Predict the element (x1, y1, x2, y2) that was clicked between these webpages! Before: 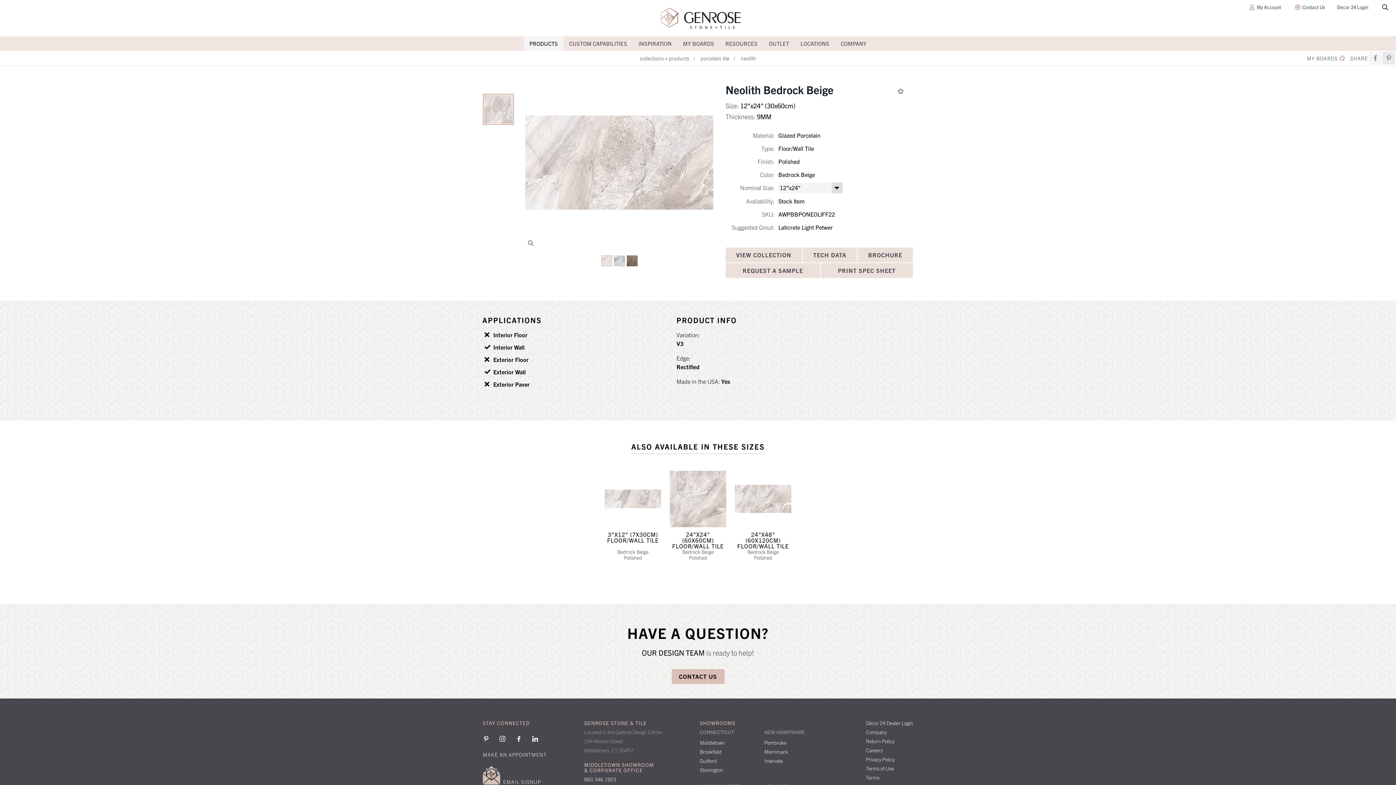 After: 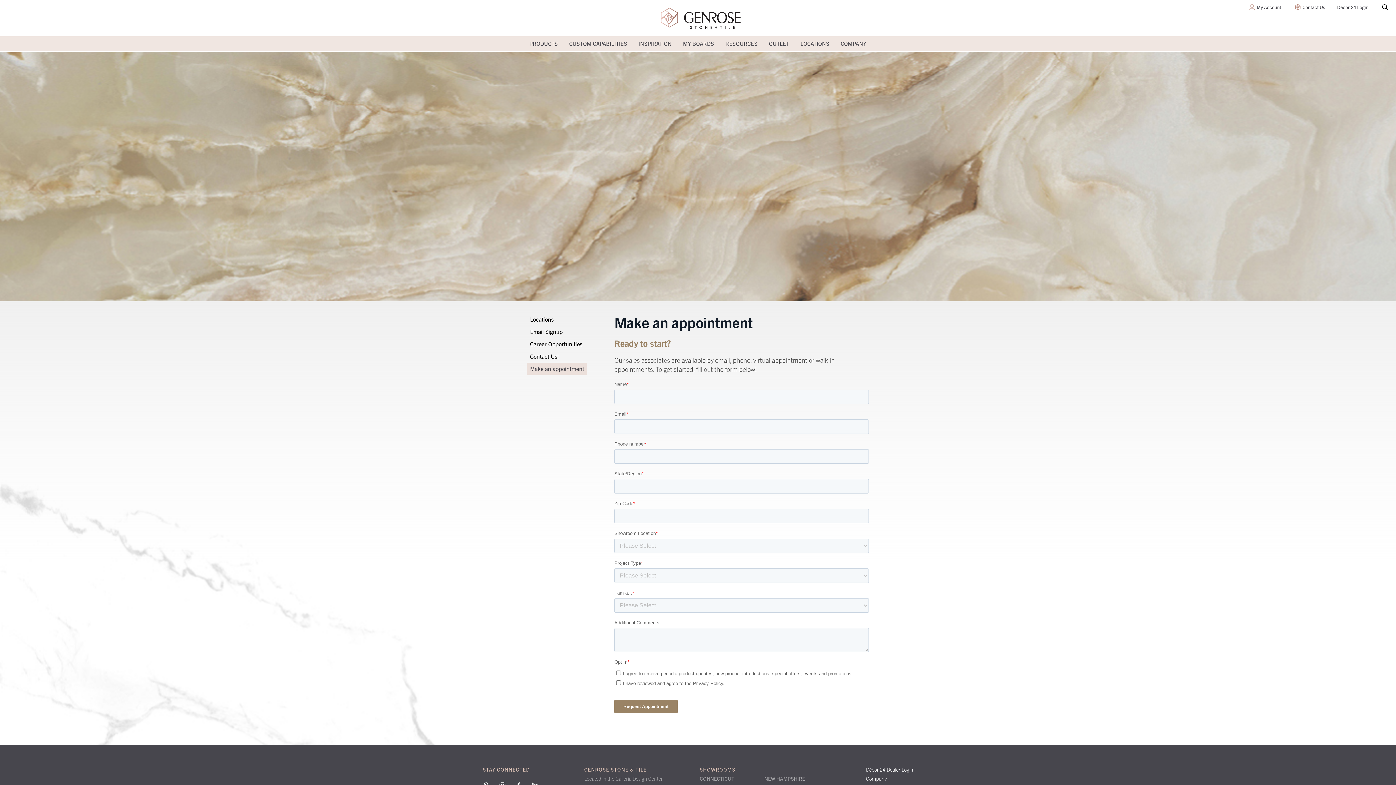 Action: bbox: (482, 751, 546, 758) label: MAKE AN APPOINTMENT